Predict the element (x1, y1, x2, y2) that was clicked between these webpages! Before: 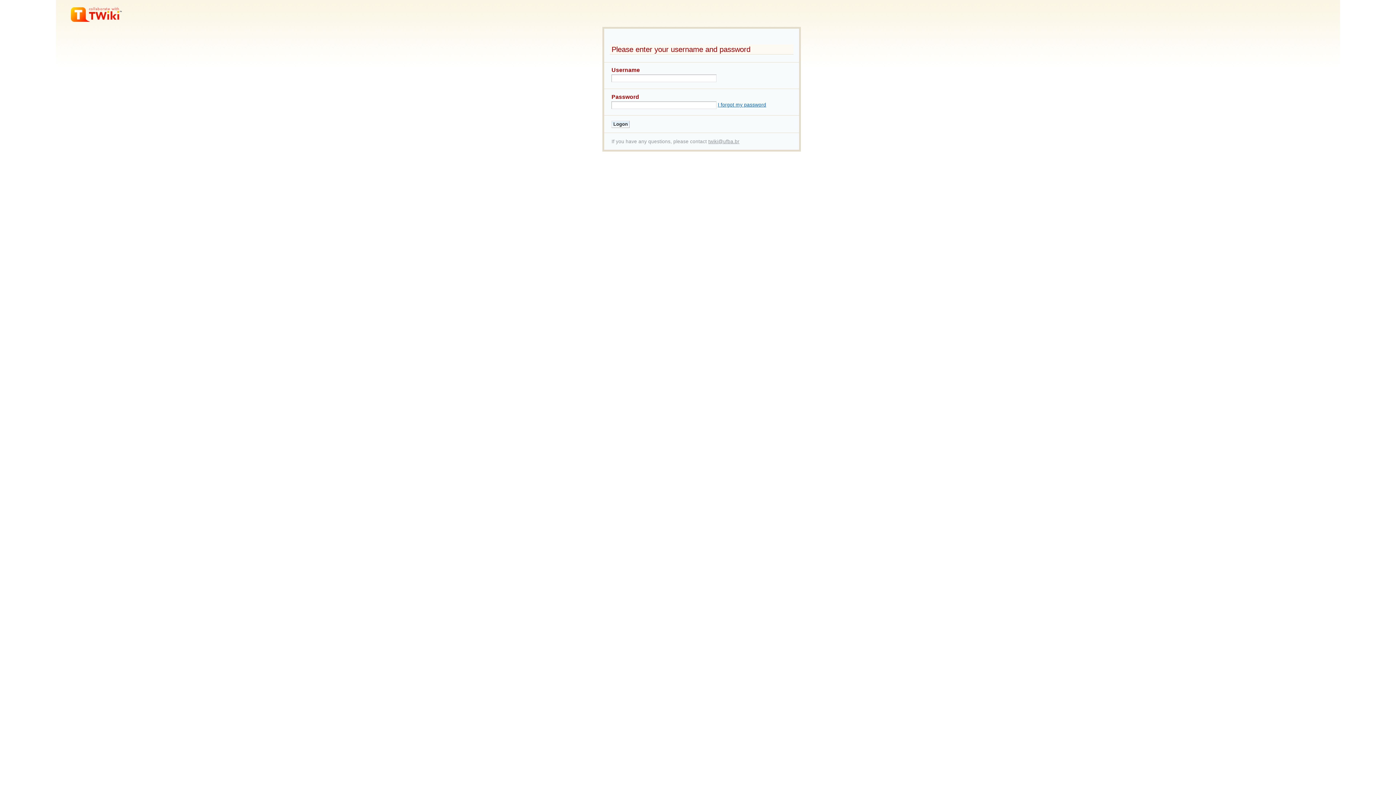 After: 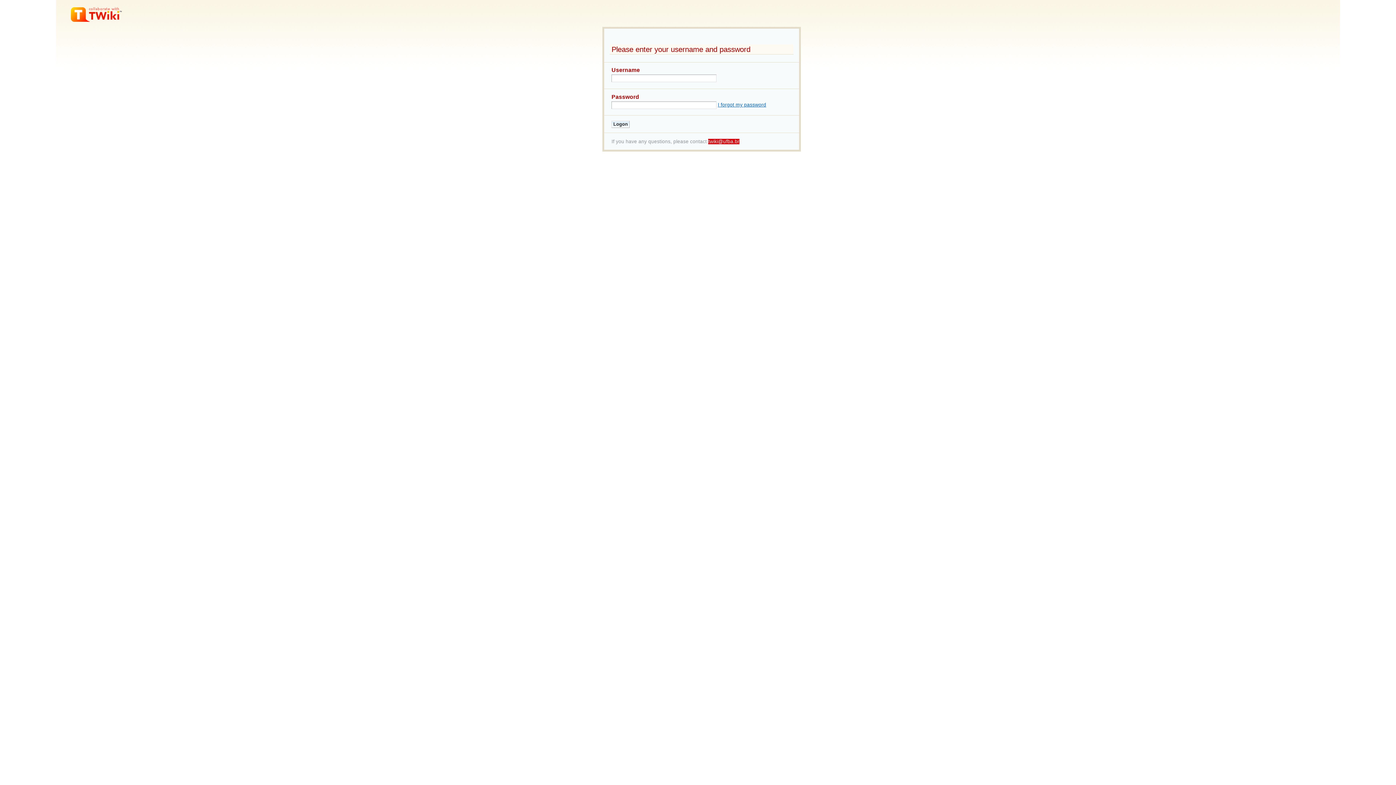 Action: bbox: (708, 138, 739, 144) label: twiki@ufba.br